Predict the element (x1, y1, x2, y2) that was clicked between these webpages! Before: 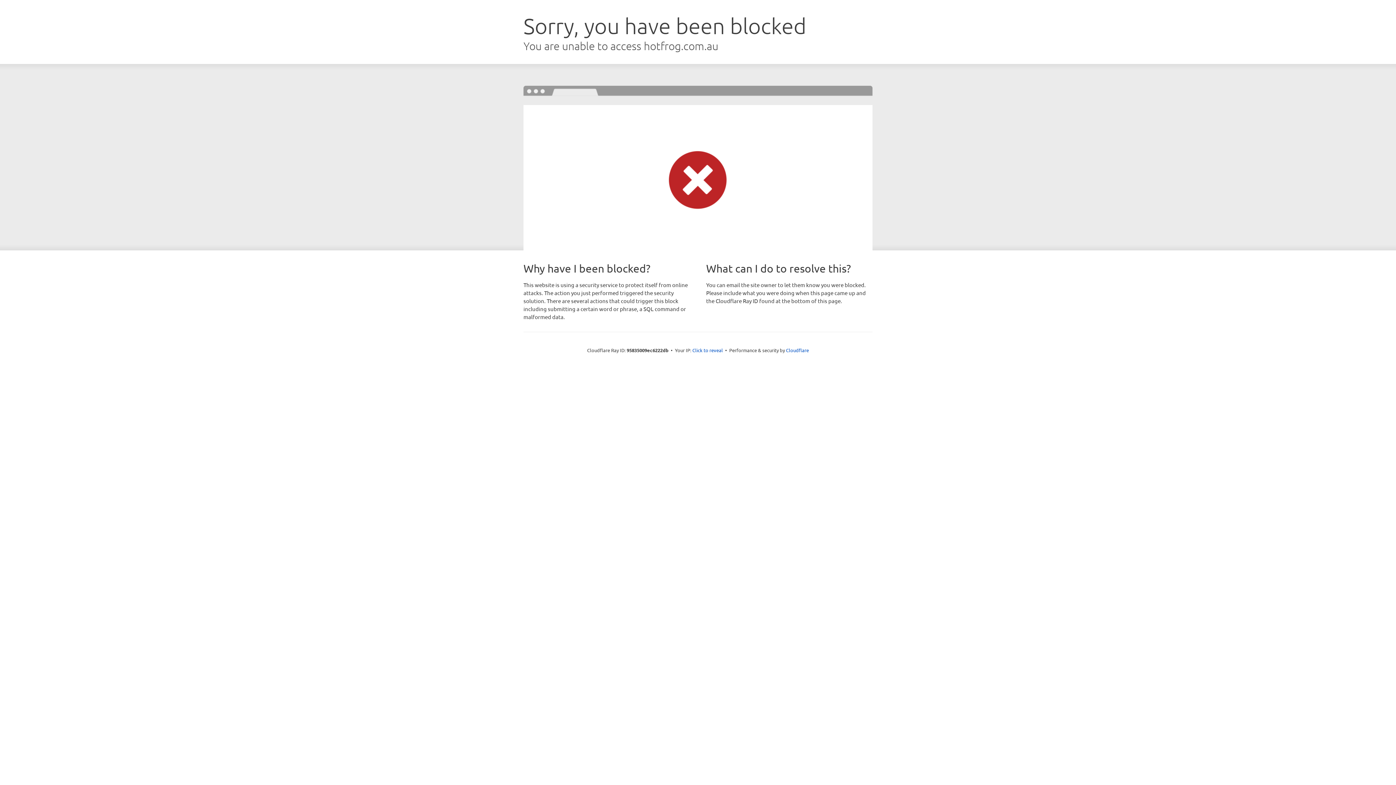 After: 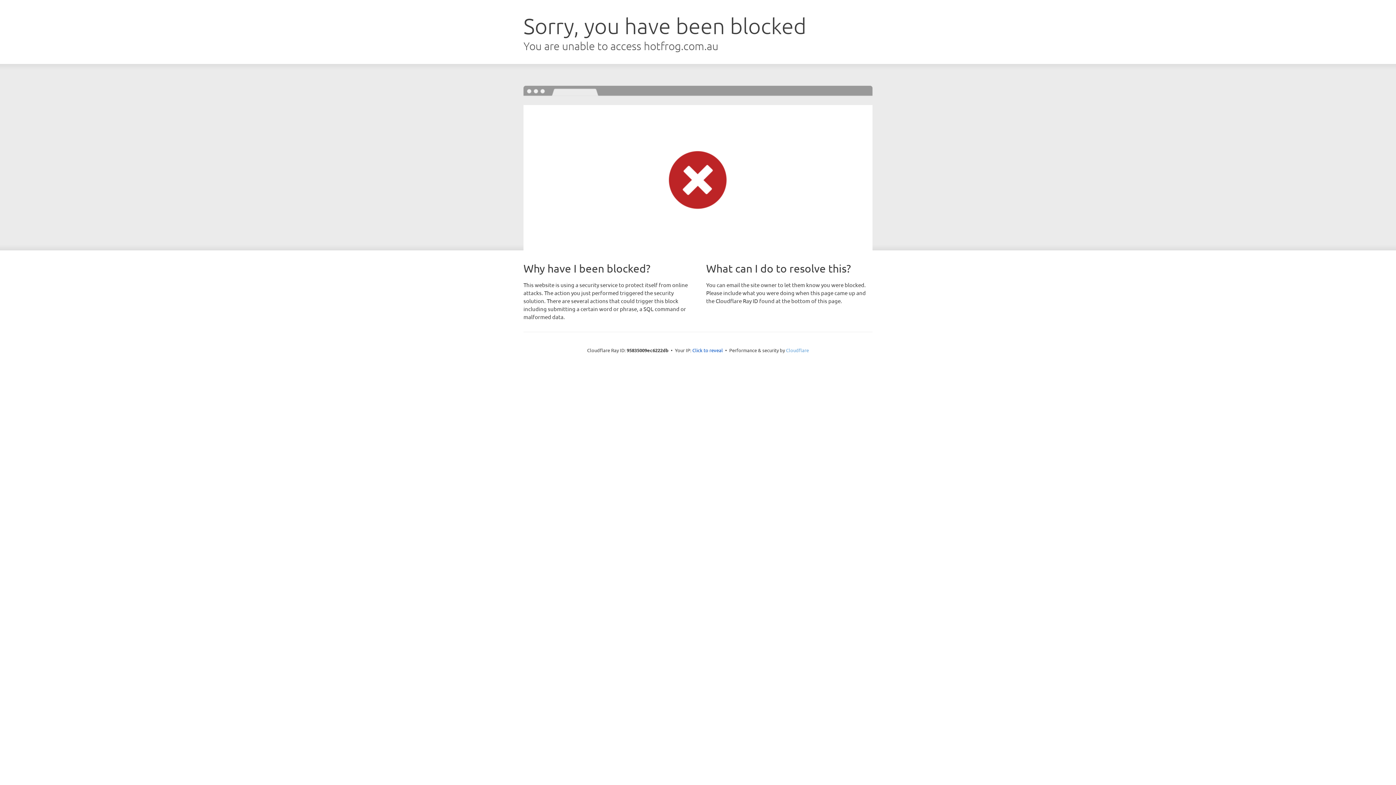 Action: bbox: (786, 347, 809, 353) label: Cloudflare